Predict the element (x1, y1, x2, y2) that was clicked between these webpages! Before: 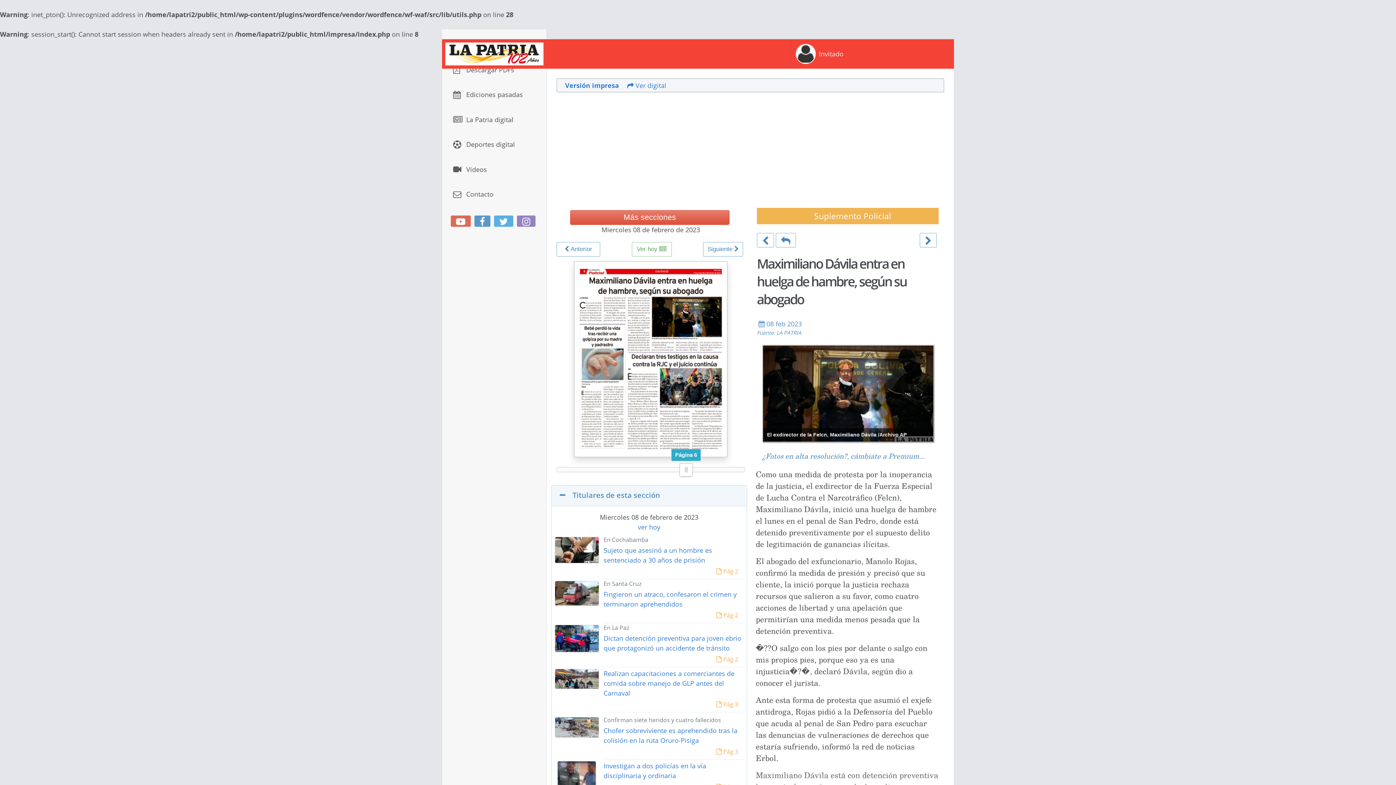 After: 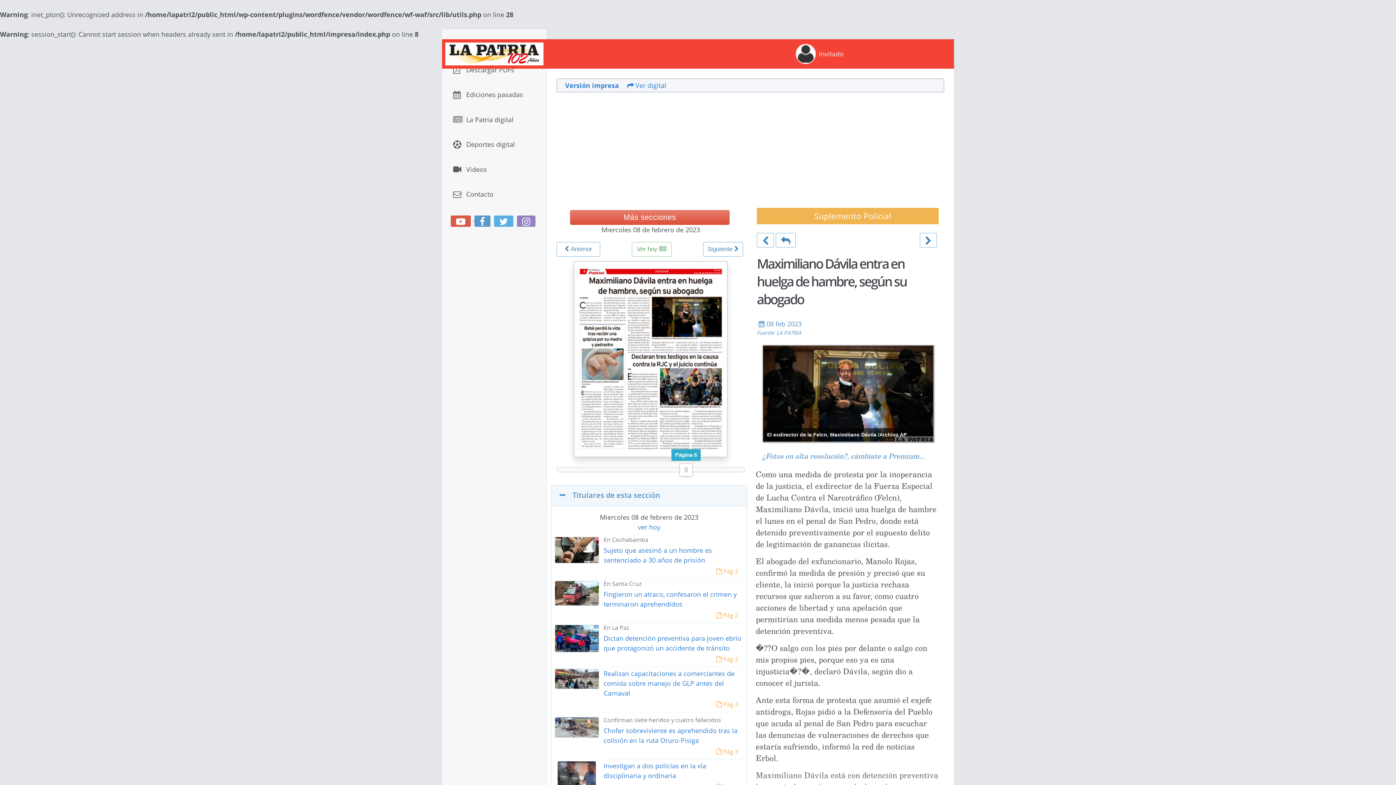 Action: bbox: (450, 213, 474, 222) label:  